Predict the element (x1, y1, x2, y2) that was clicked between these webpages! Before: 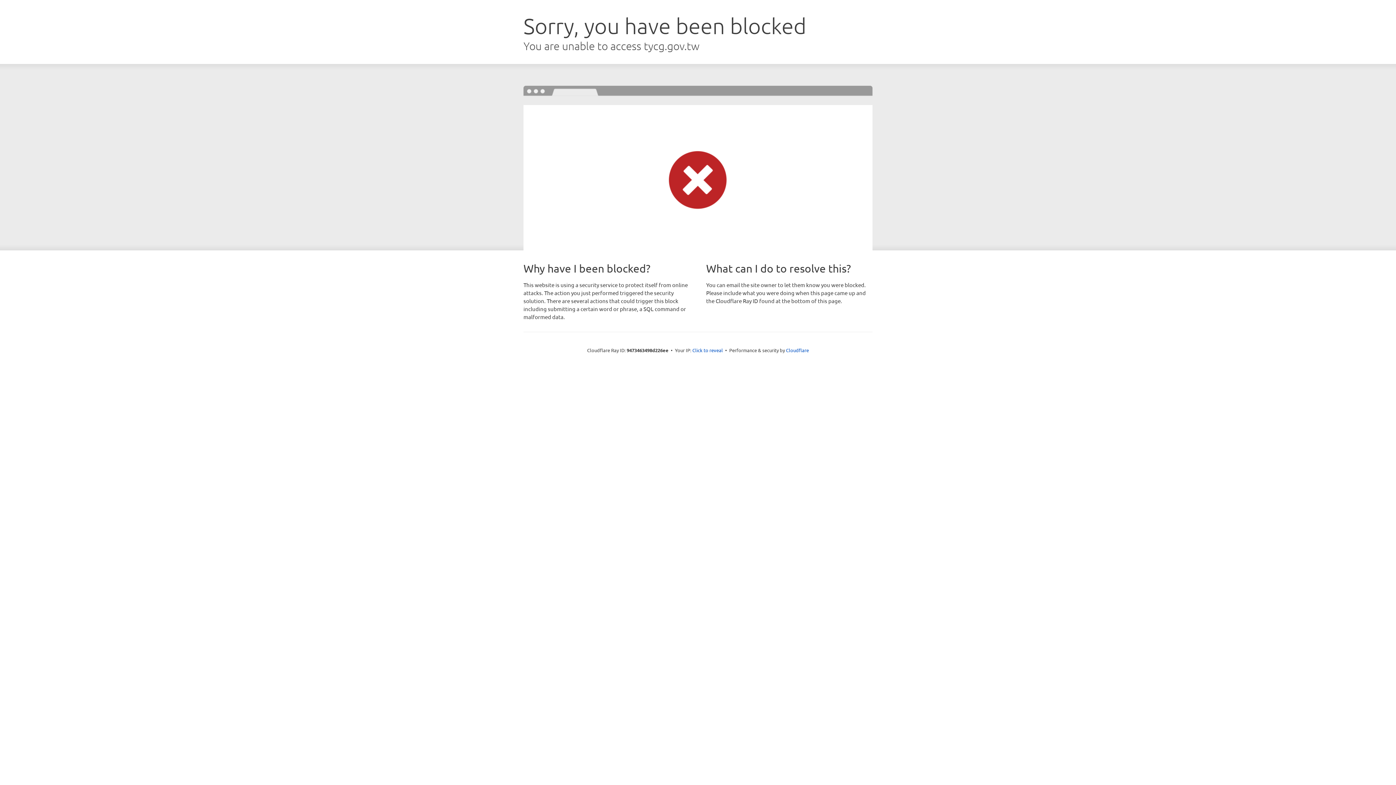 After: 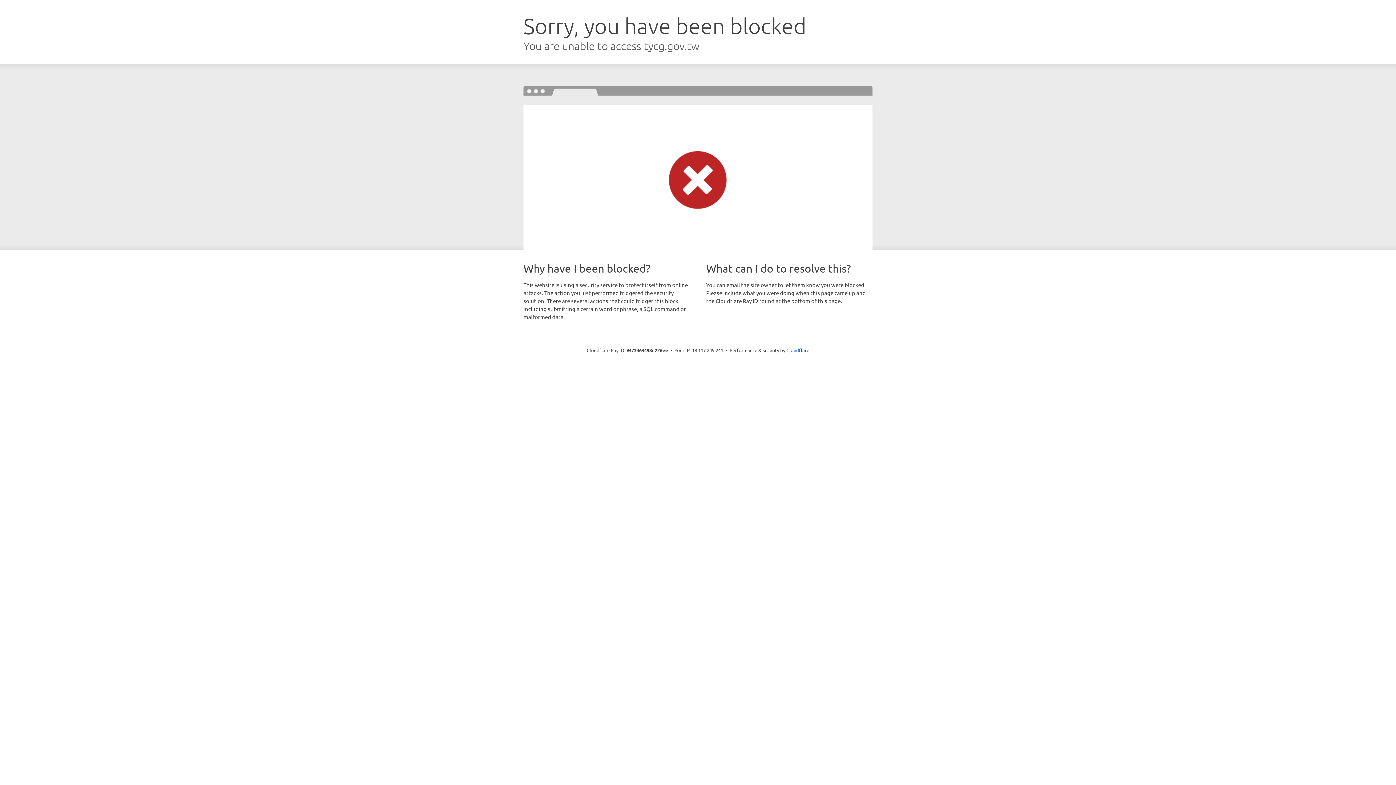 Action: bbox: (692, 346, 723, 353) label: Click to reveal